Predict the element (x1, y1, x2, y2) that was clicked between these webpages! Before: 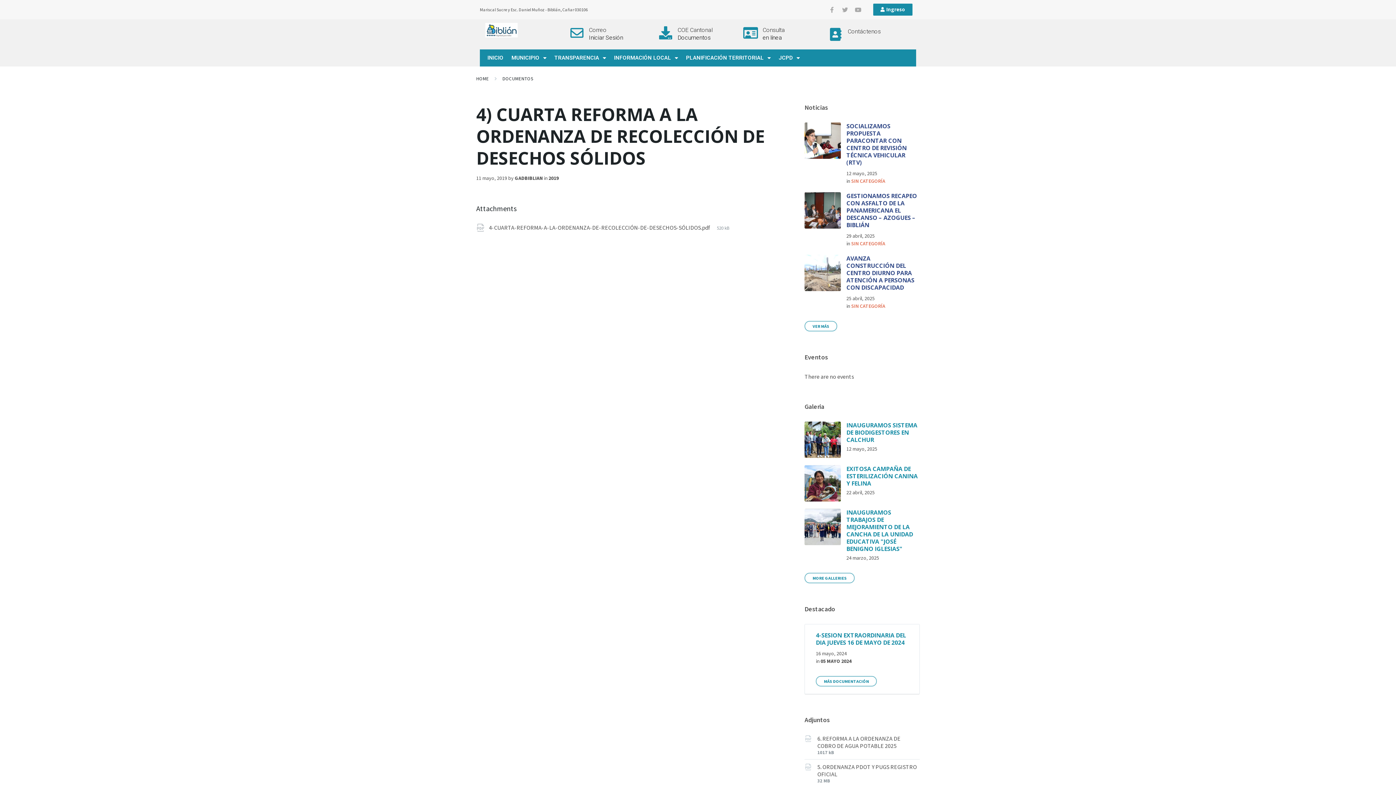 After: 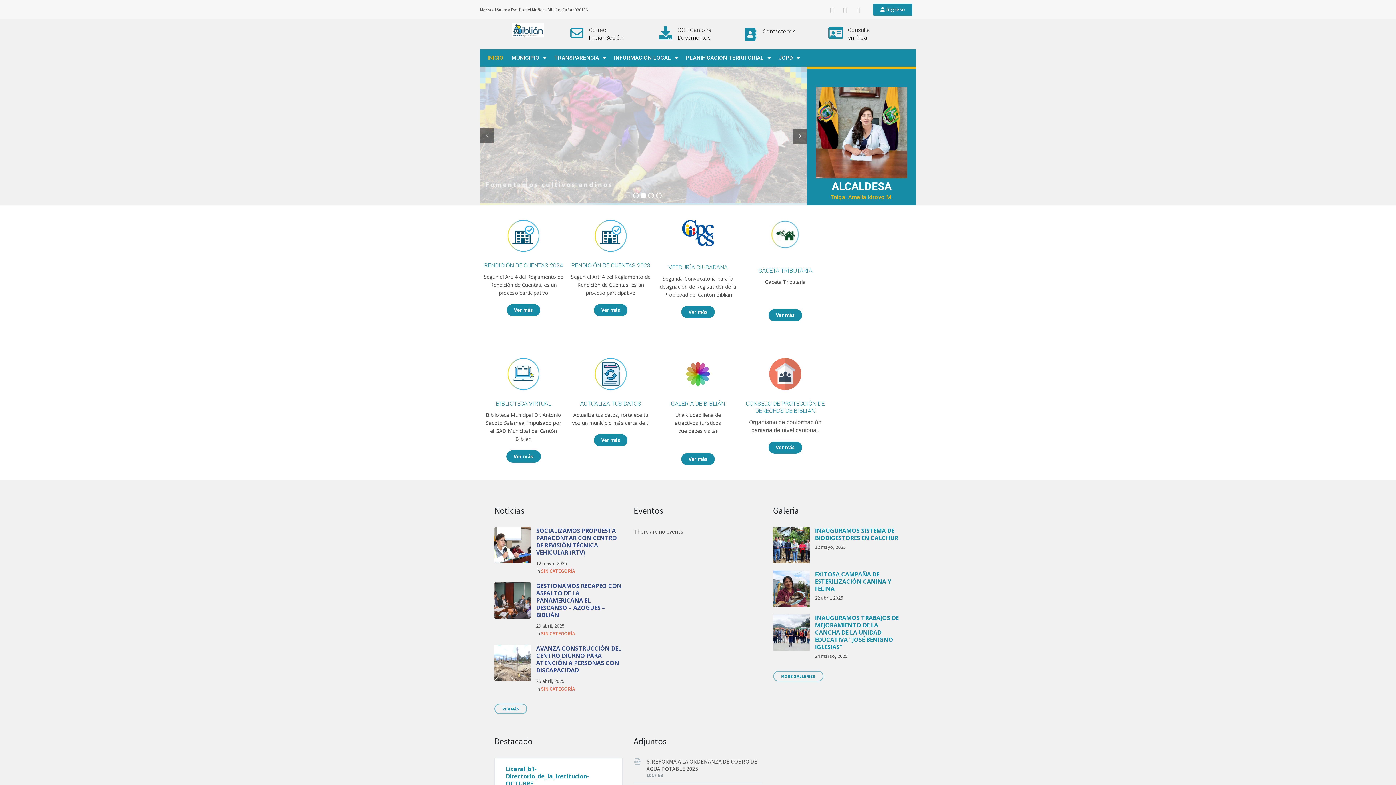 Action: bbox: (483, 53, 507, 62) label: INICIO